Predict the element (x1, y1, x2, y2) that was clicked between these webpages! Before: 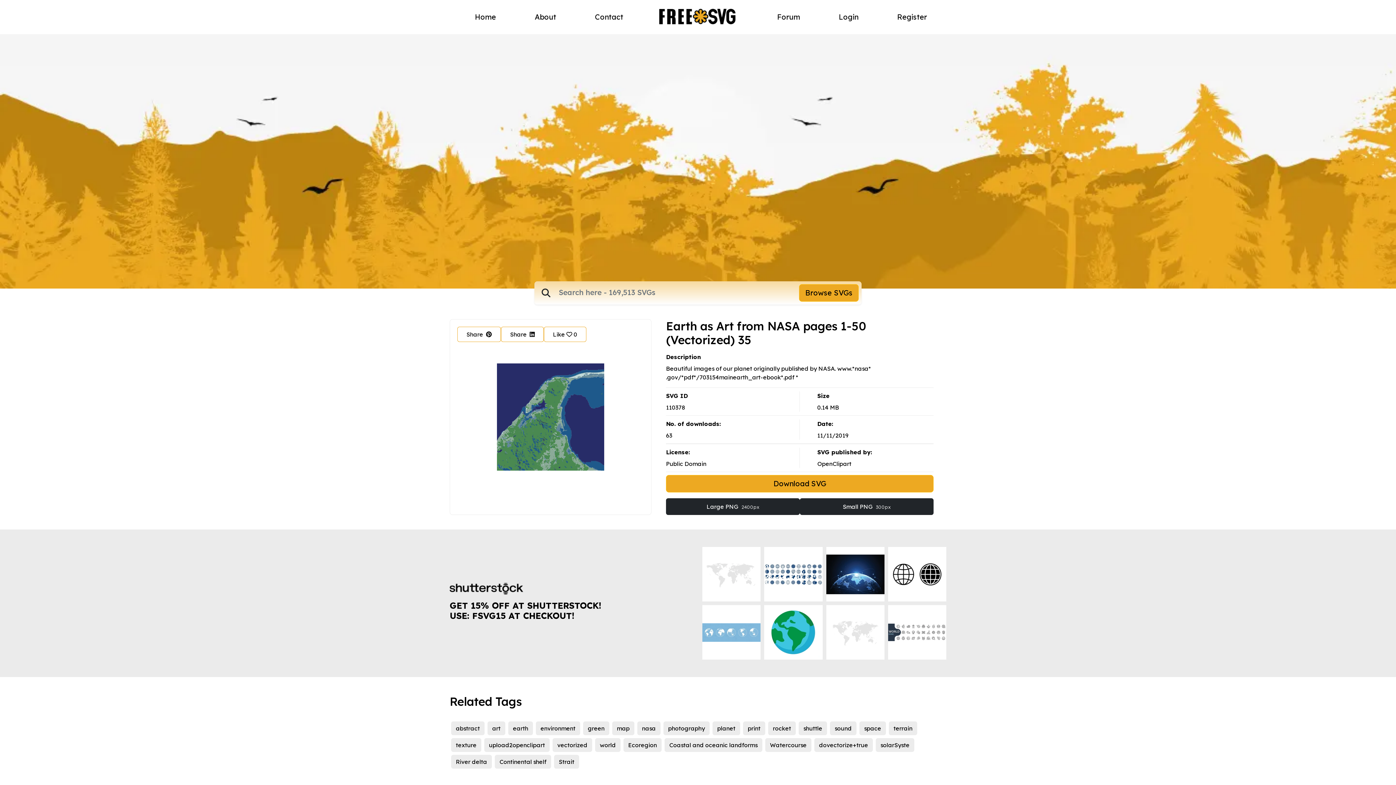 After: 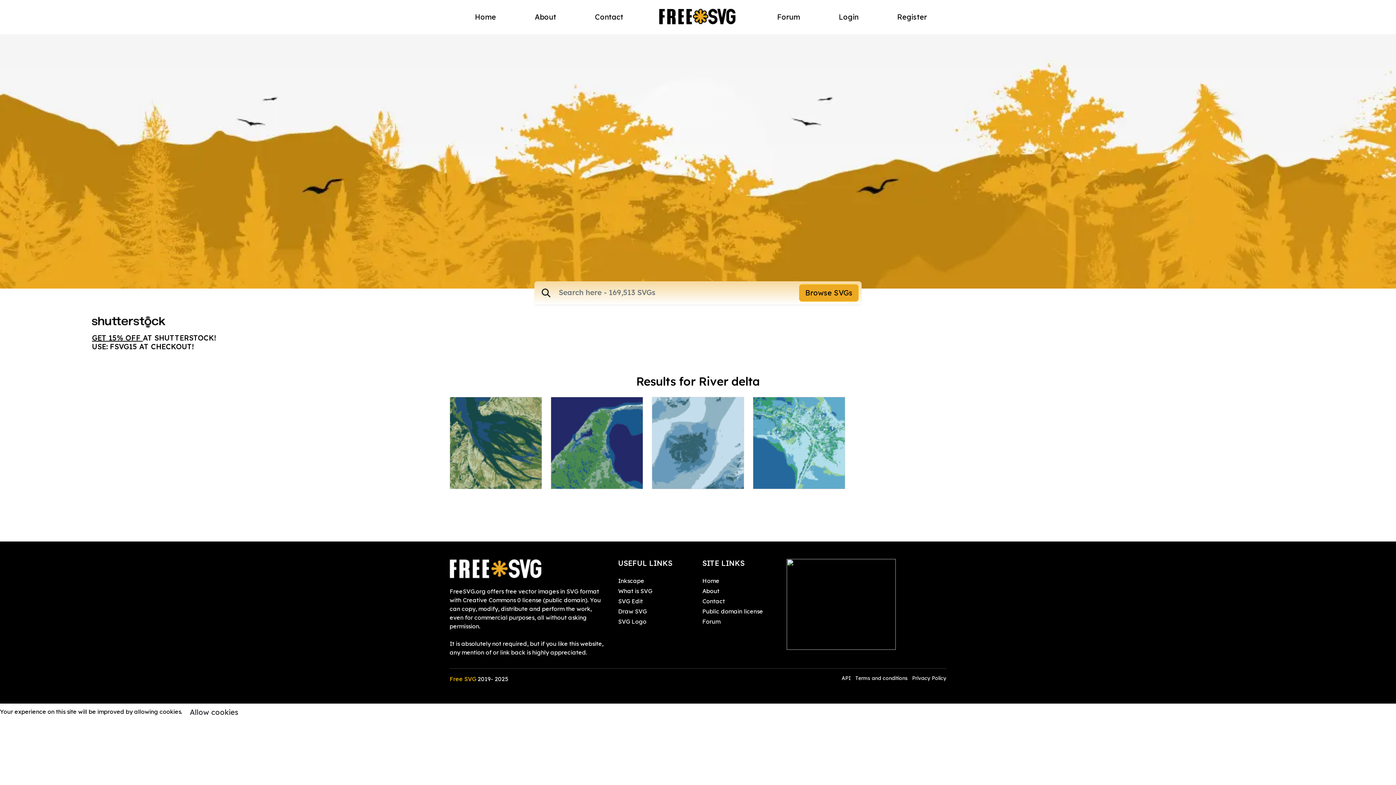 Action: label: River delta bbox: (451, 755, 492, 769)